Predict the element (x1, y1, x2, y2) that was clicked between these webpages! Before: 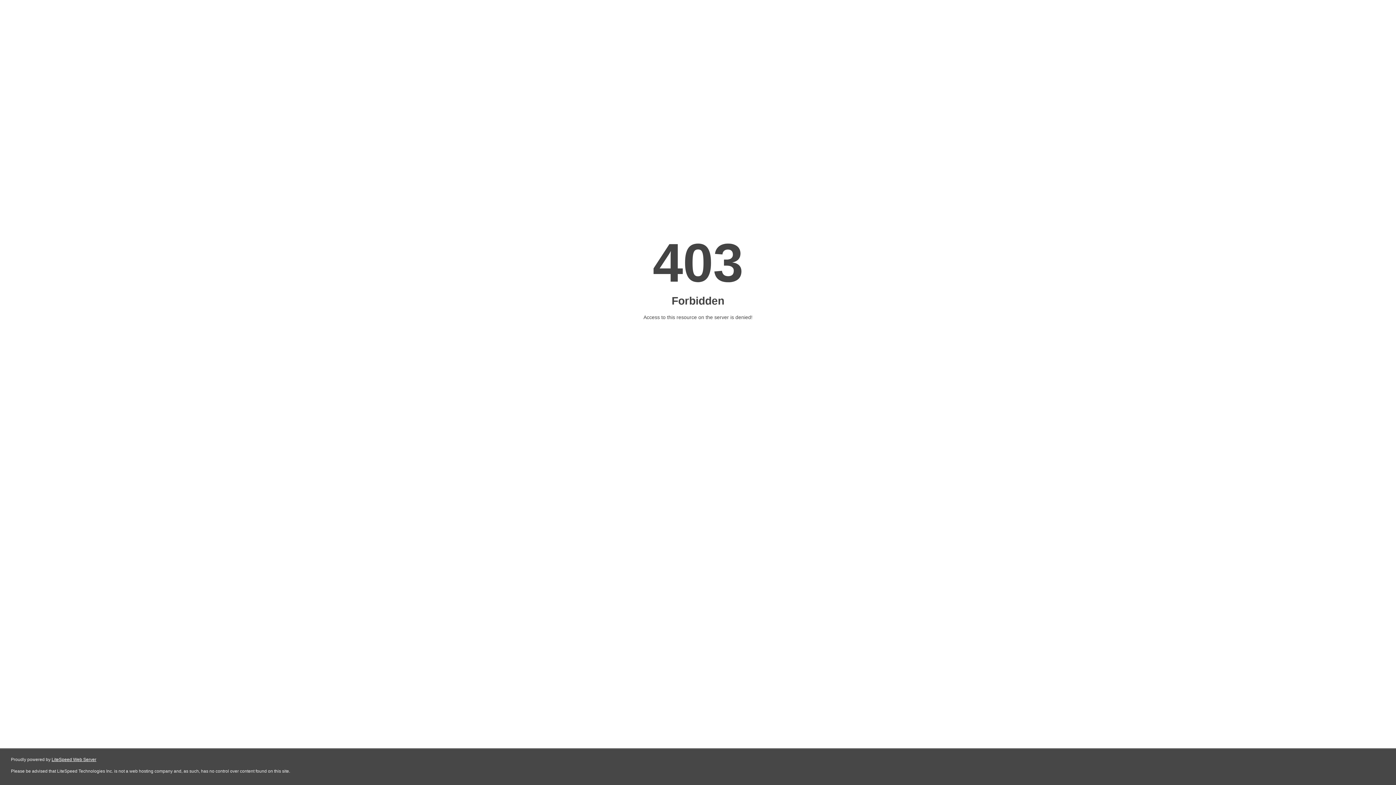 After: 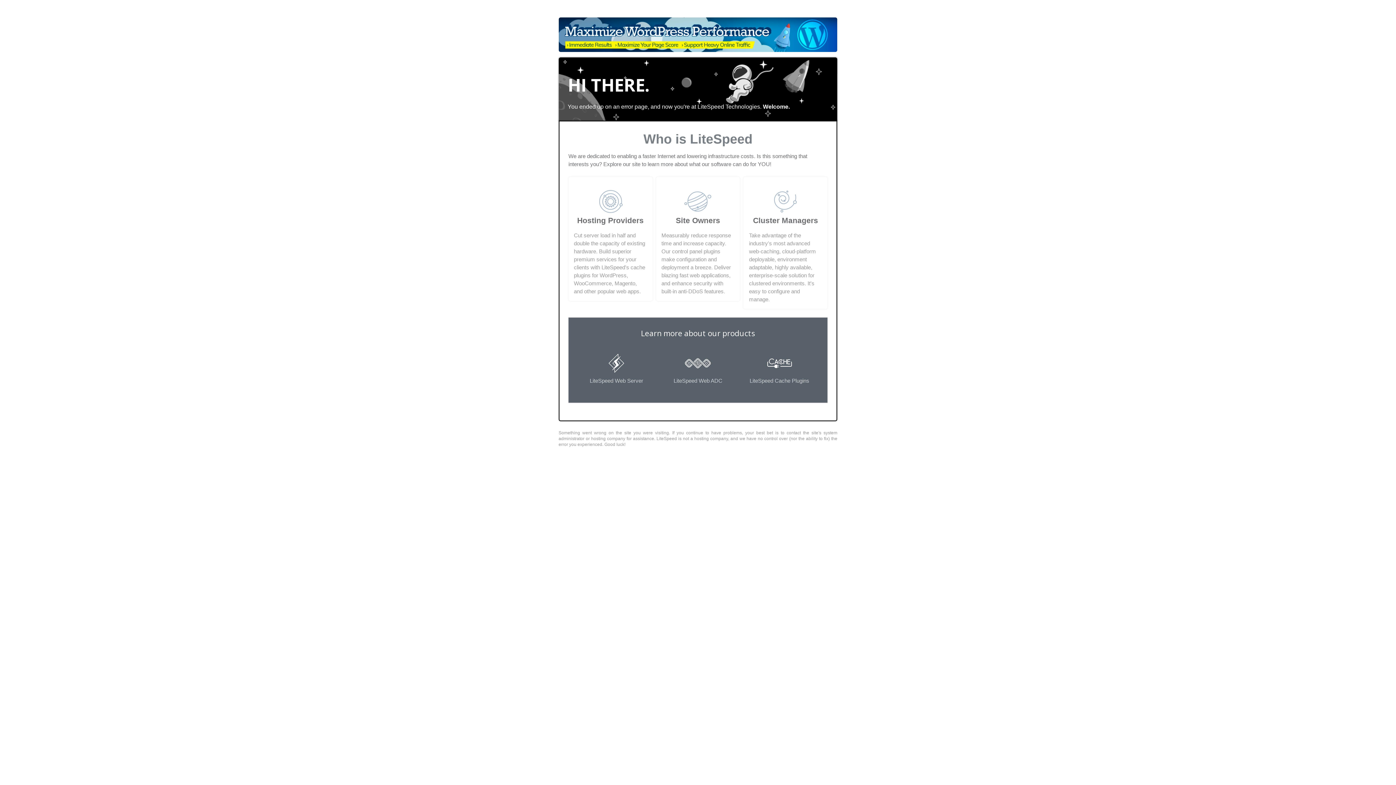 Action: bbox: (51, 757, 96, 762) label: LiteSpeed Web Server